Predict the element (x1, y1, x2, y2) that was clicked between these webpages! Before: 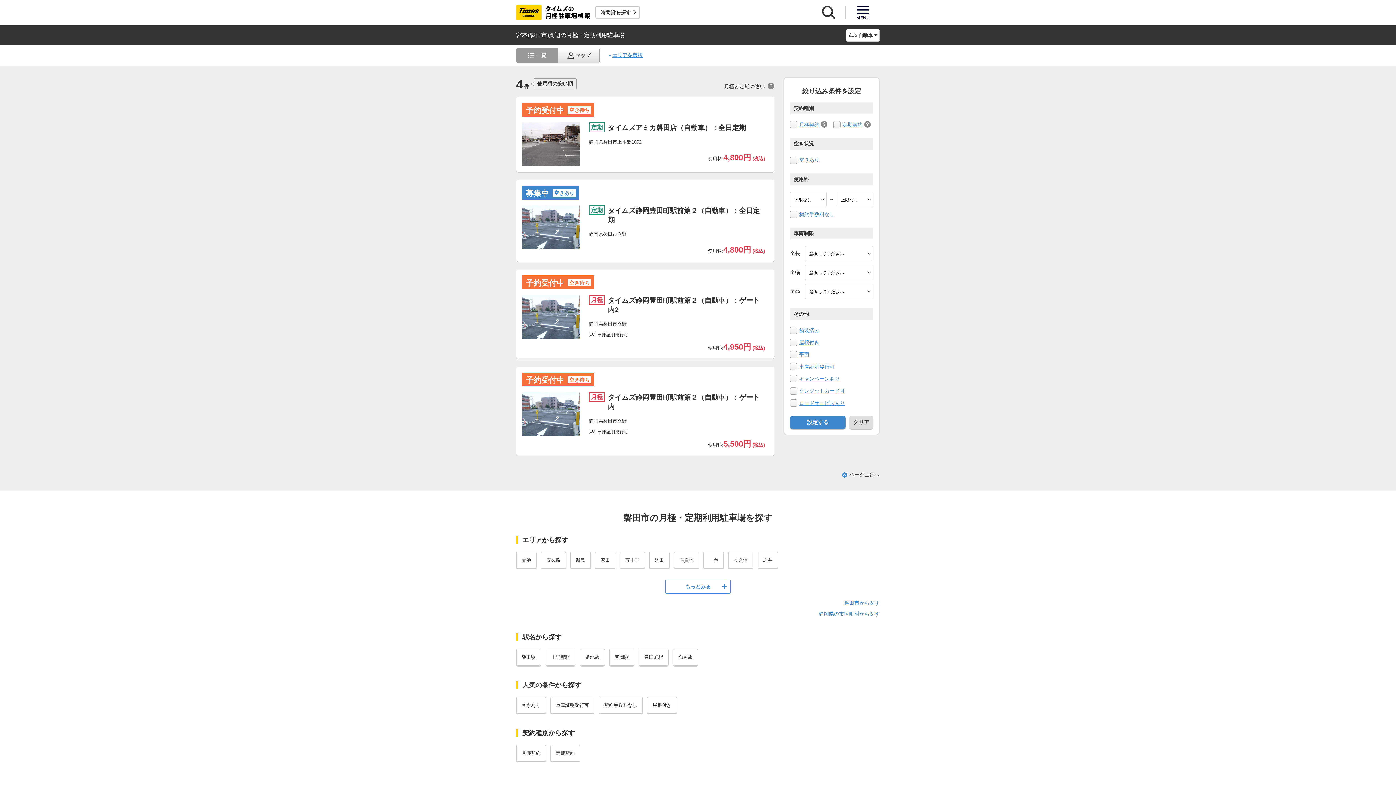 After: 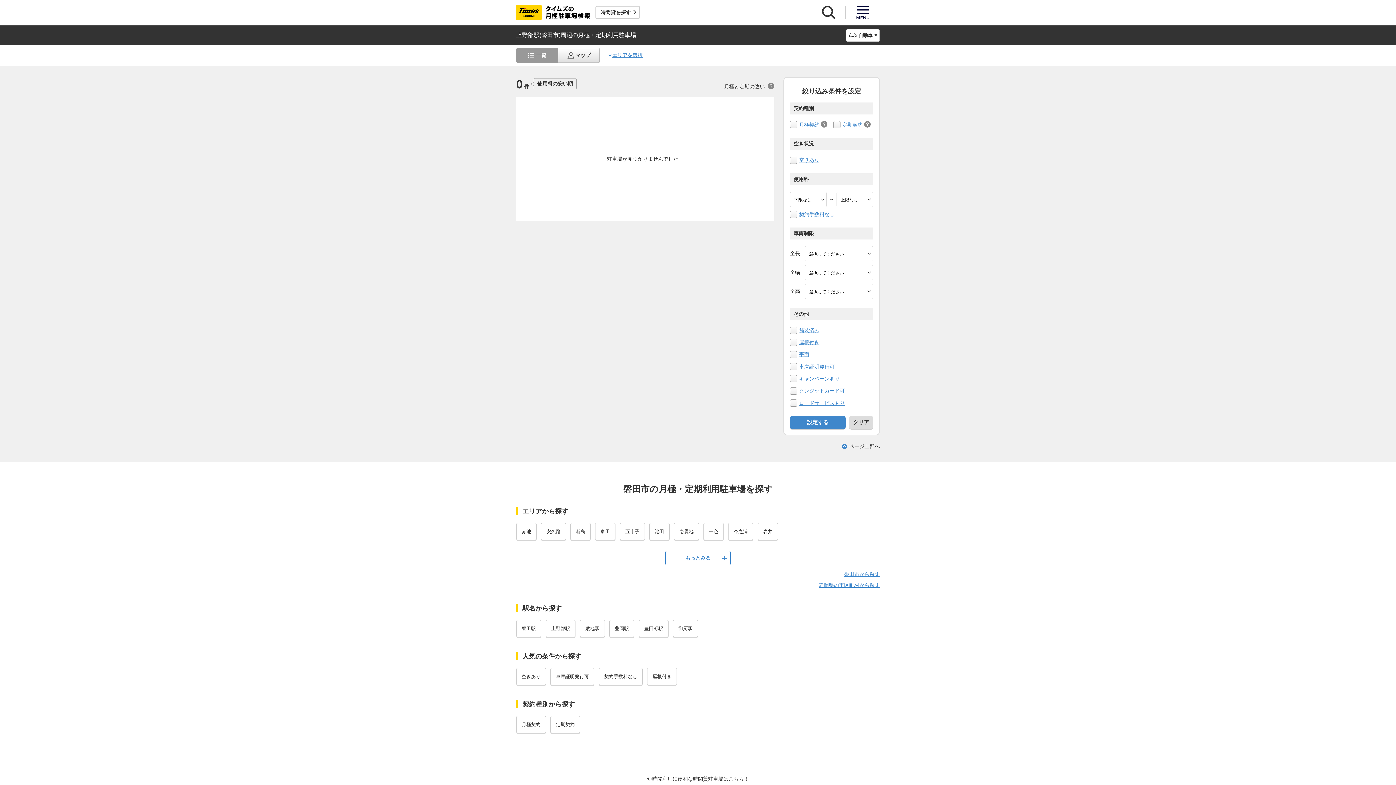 Action: bbox: (545, 648, 575, 666) label: 上野部駅